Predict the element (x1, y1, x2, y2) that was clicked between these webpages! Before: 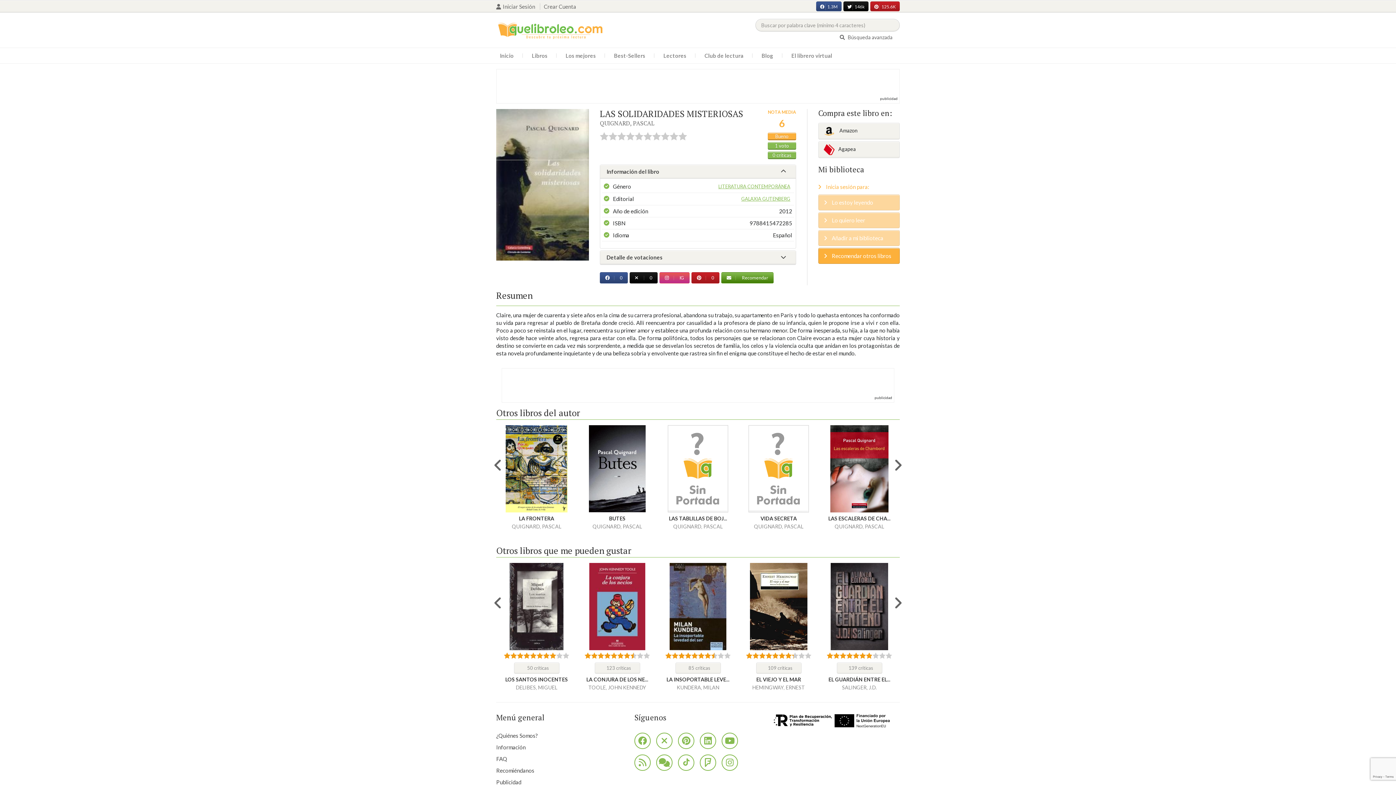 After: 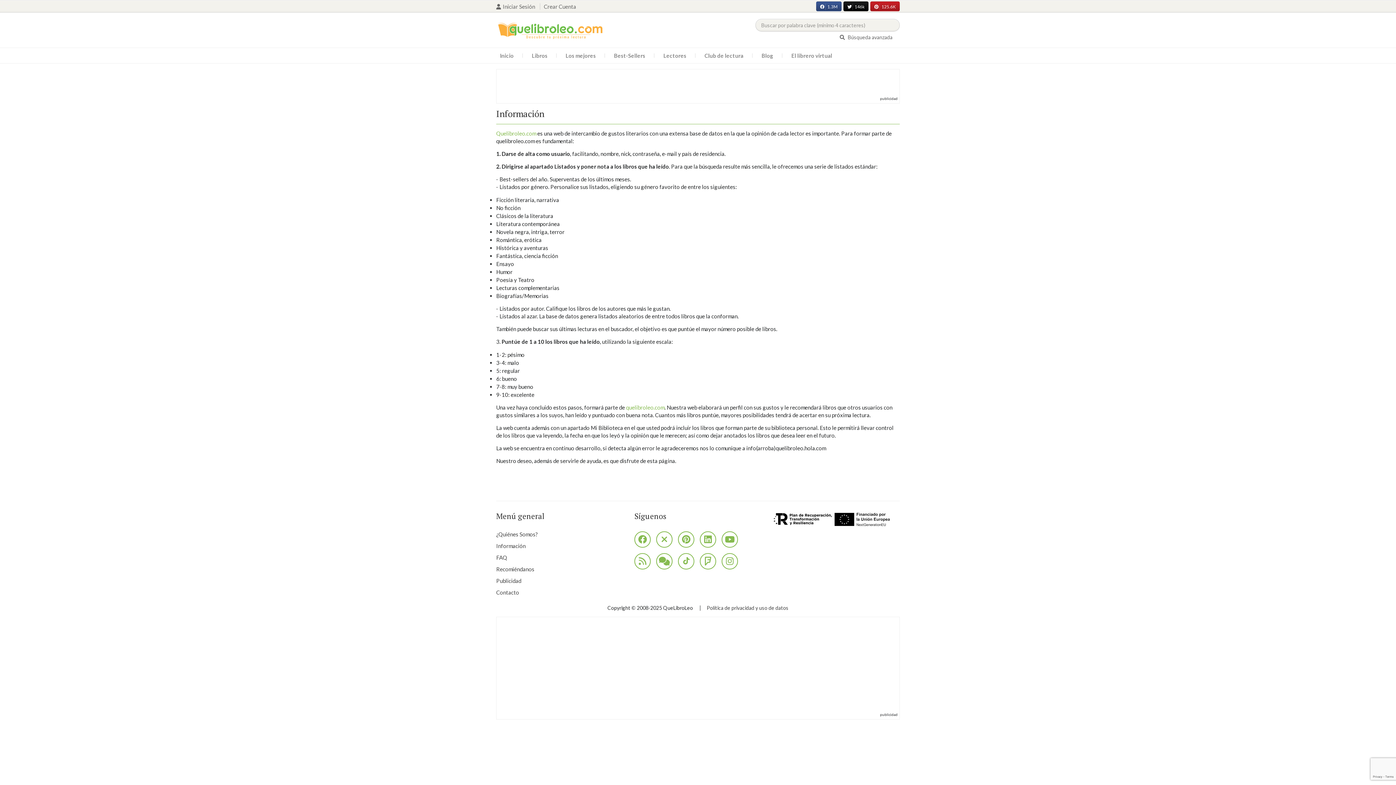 Action: bbox: (496, 741, 623, 753) label: Información